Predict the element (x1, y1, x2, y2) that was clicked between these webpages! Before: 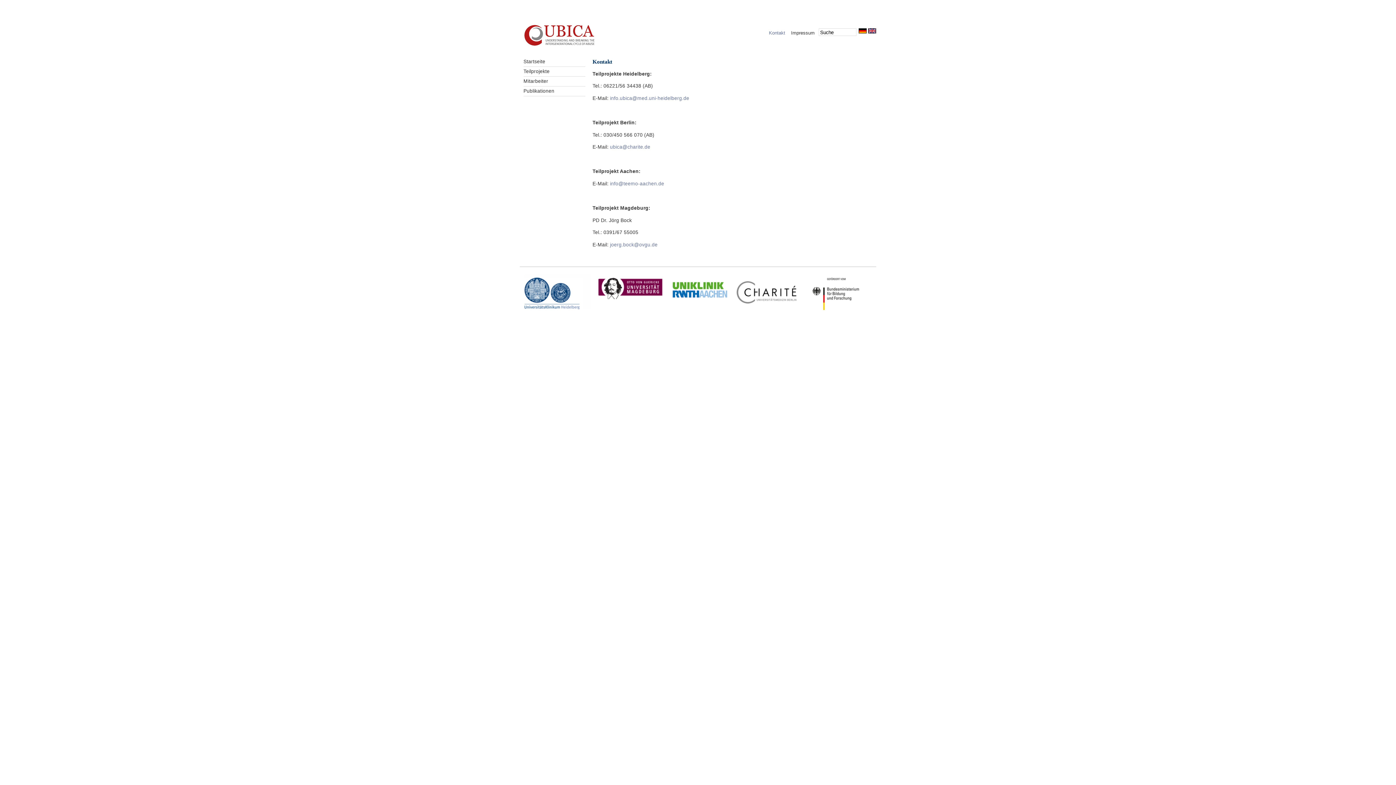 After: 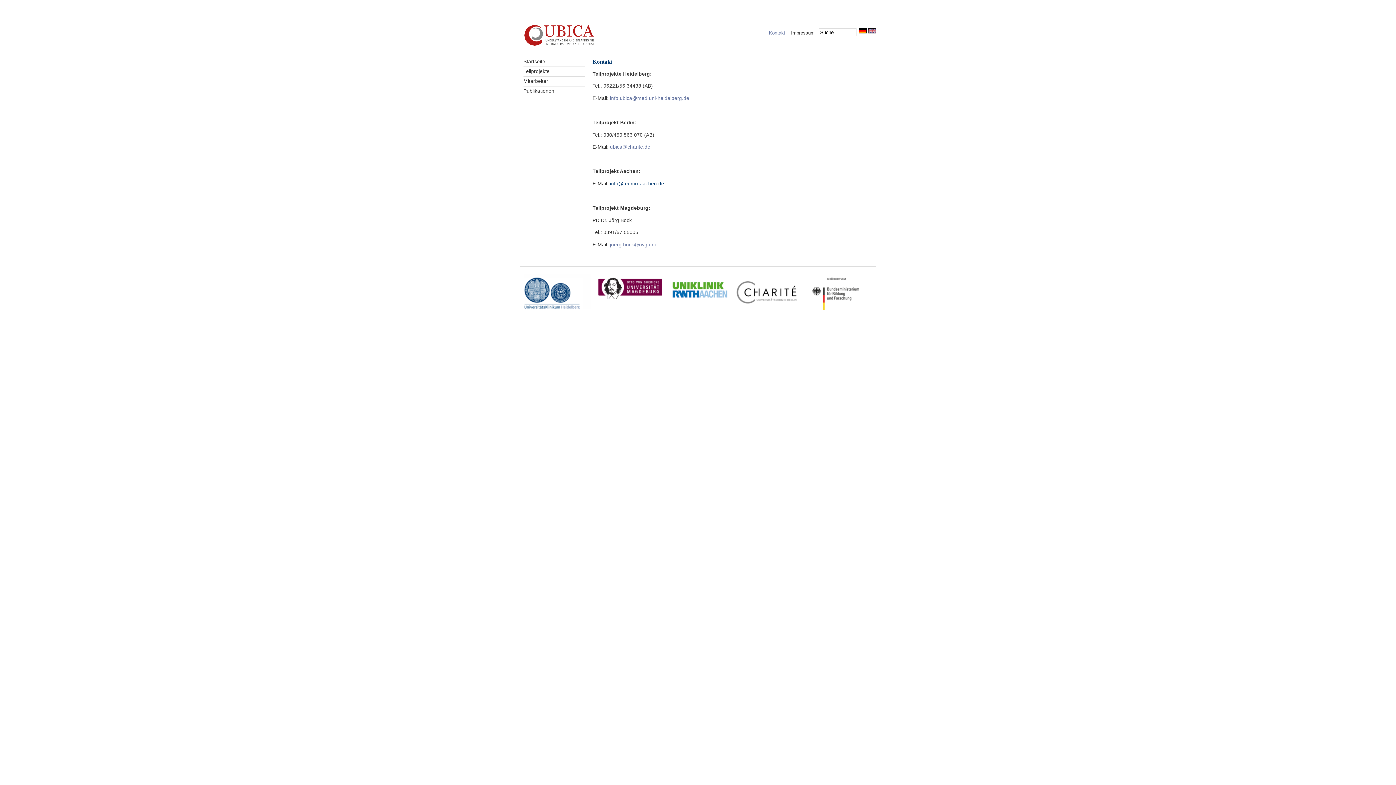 Action: bbox: (610, 181, 664, 186) label: info@teemo-aachen.de